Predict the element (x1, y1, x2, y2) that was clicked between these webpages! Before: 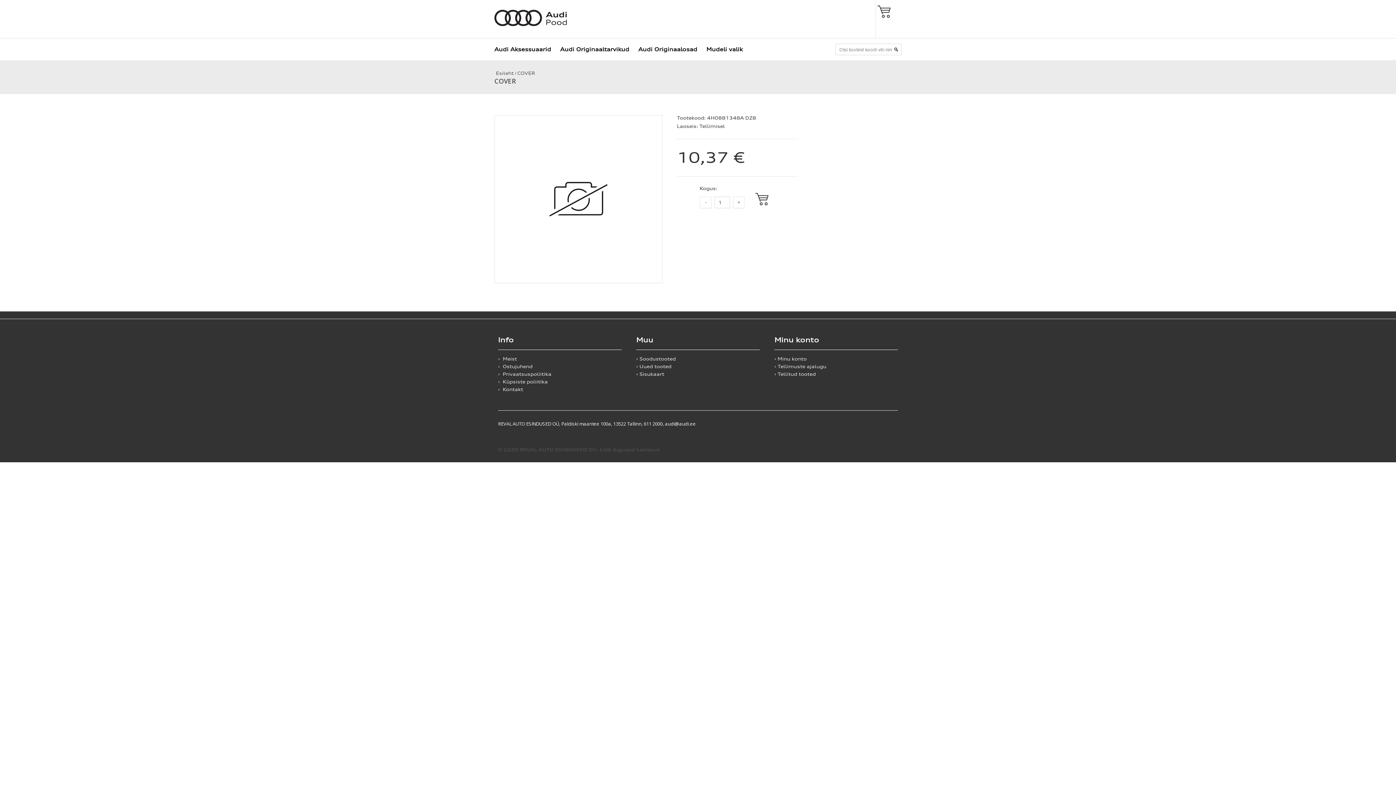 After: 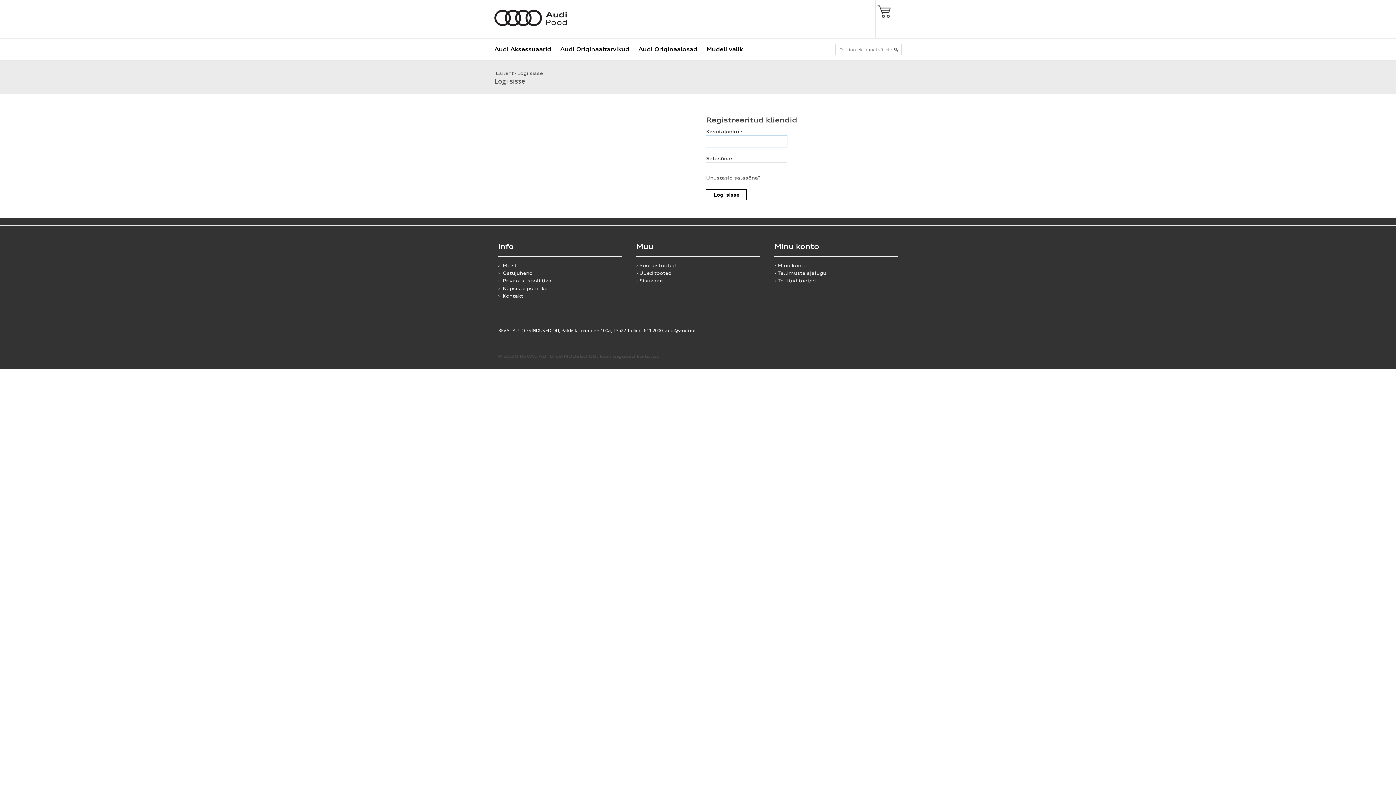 Action: bbox: (774, 371, 816, 377) label: › Tellitud tooted